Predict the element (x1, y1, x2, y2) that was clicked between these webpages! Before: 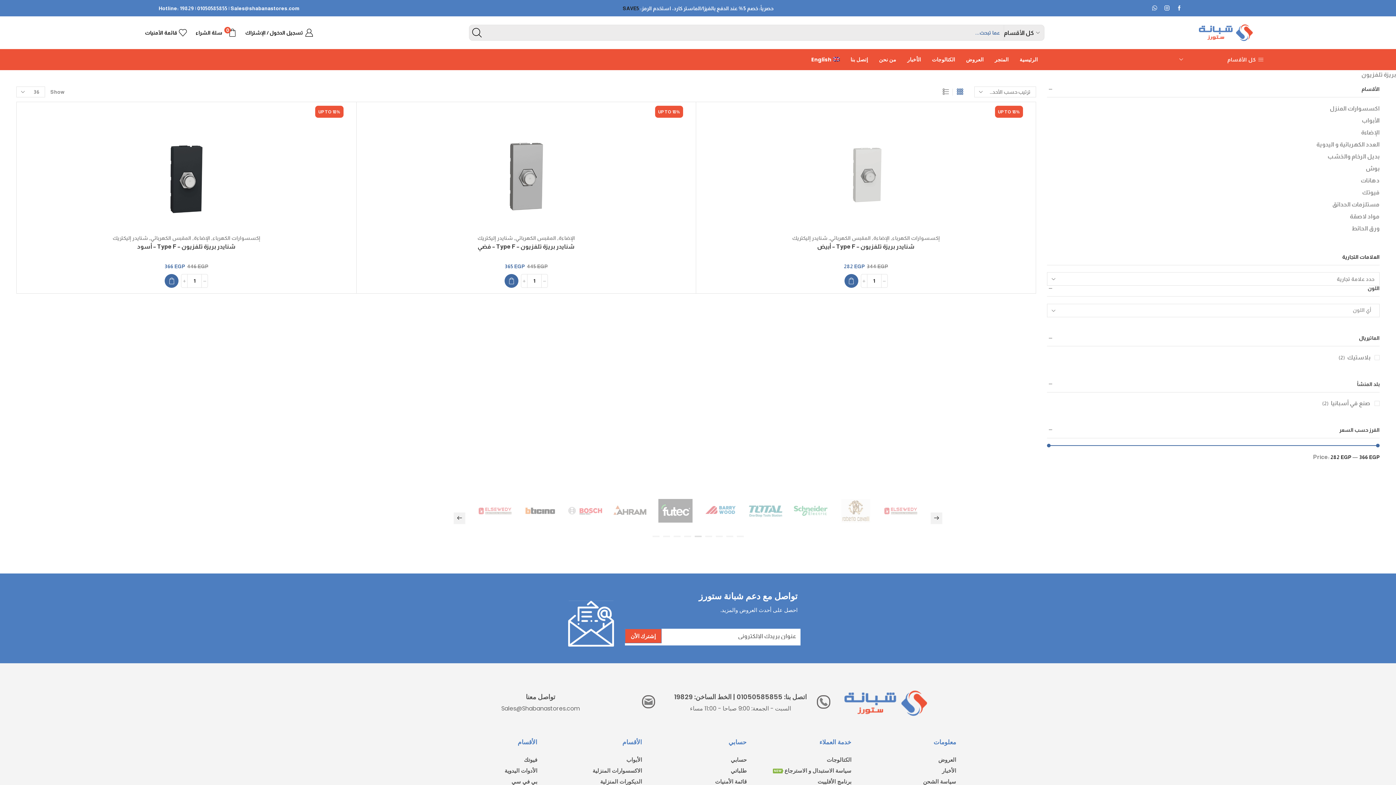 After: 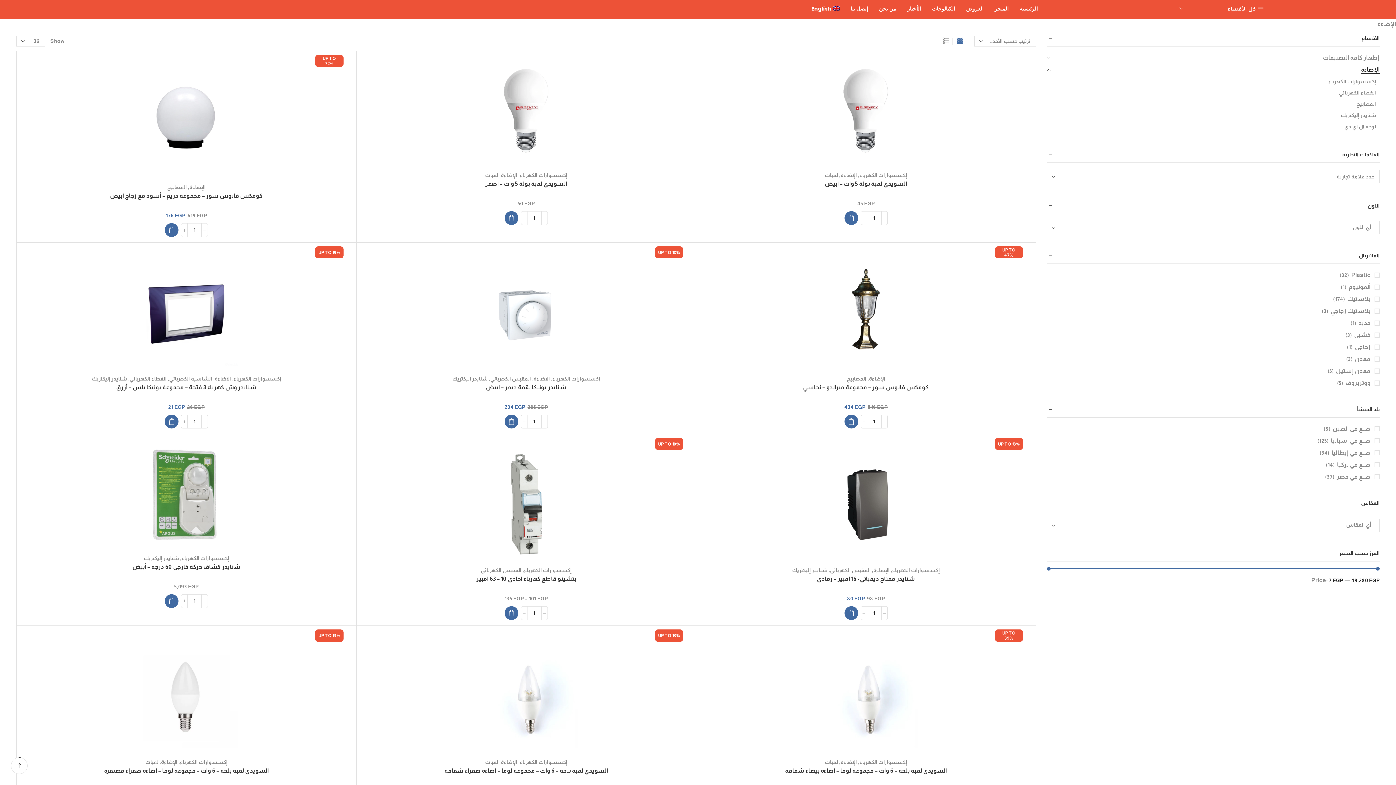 Action: bbox: (1361, 126, 1380, 138) label: الإضاءة